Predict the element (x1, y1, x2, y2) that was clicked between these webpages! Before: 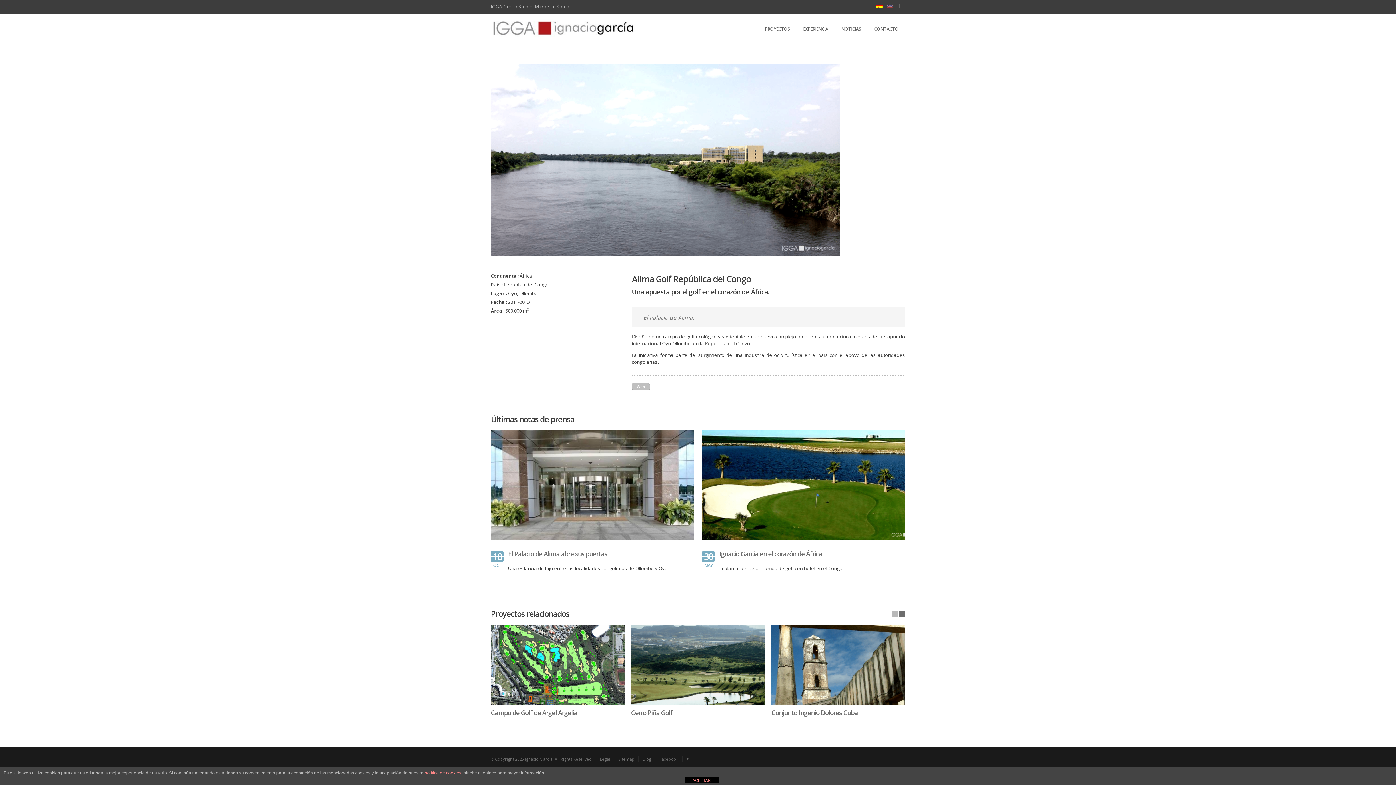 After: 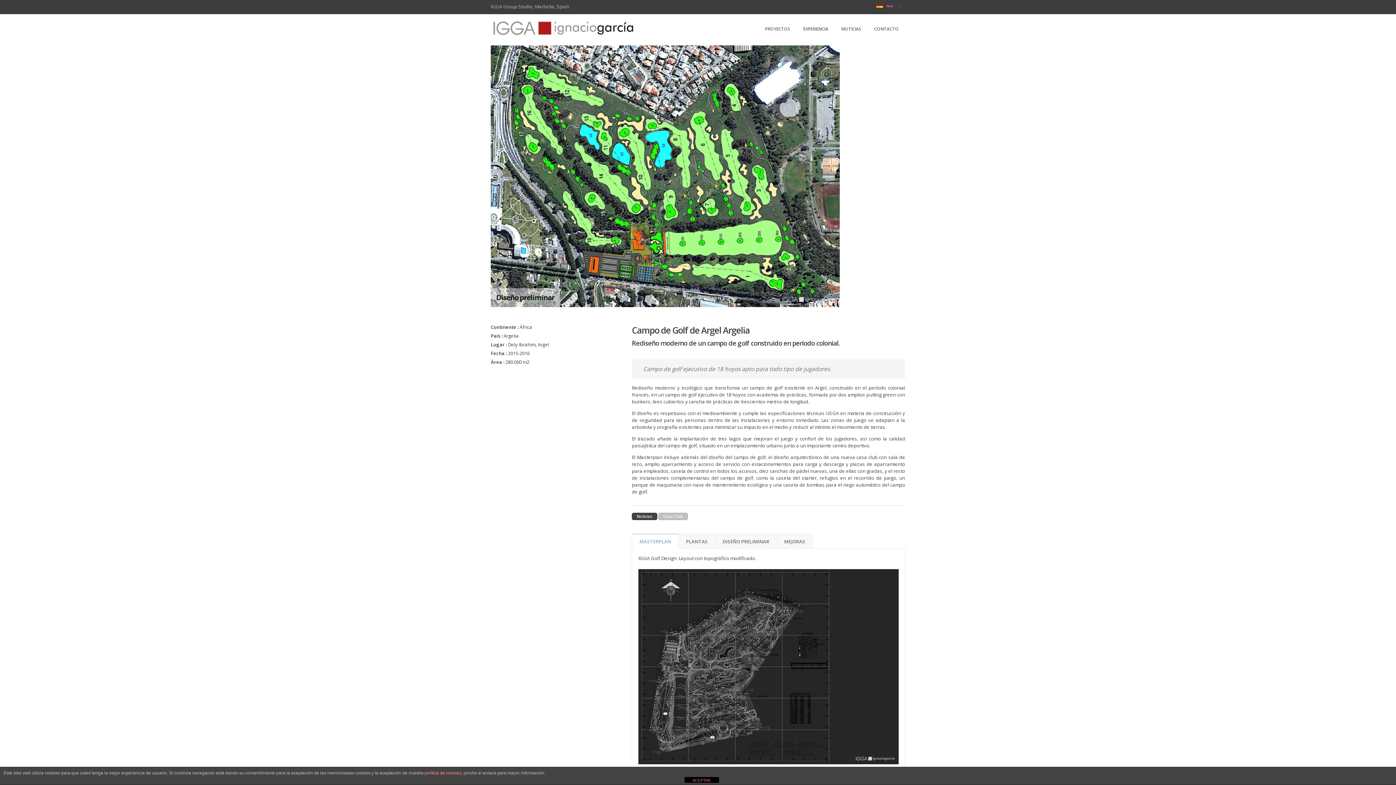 Action: bbox: (490, 624, 624, 705)